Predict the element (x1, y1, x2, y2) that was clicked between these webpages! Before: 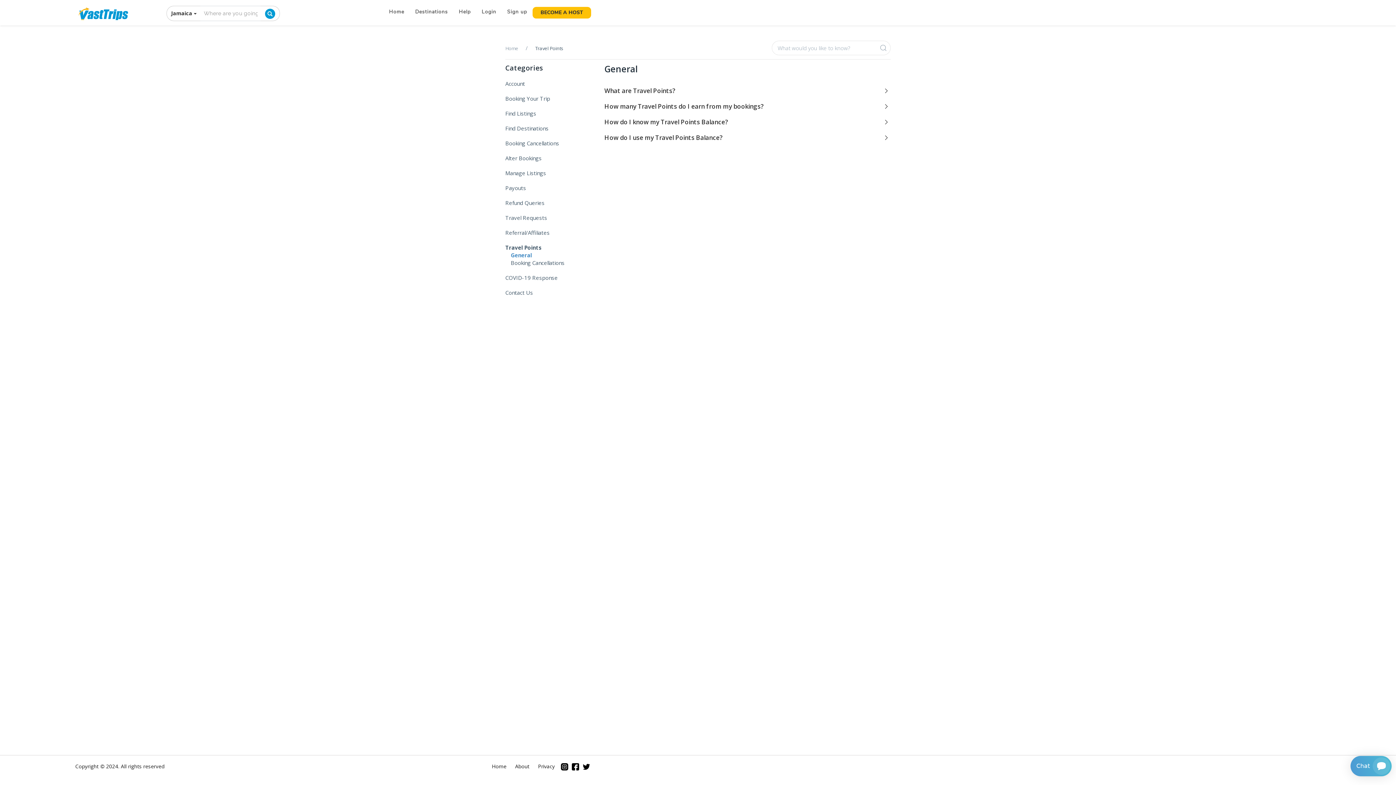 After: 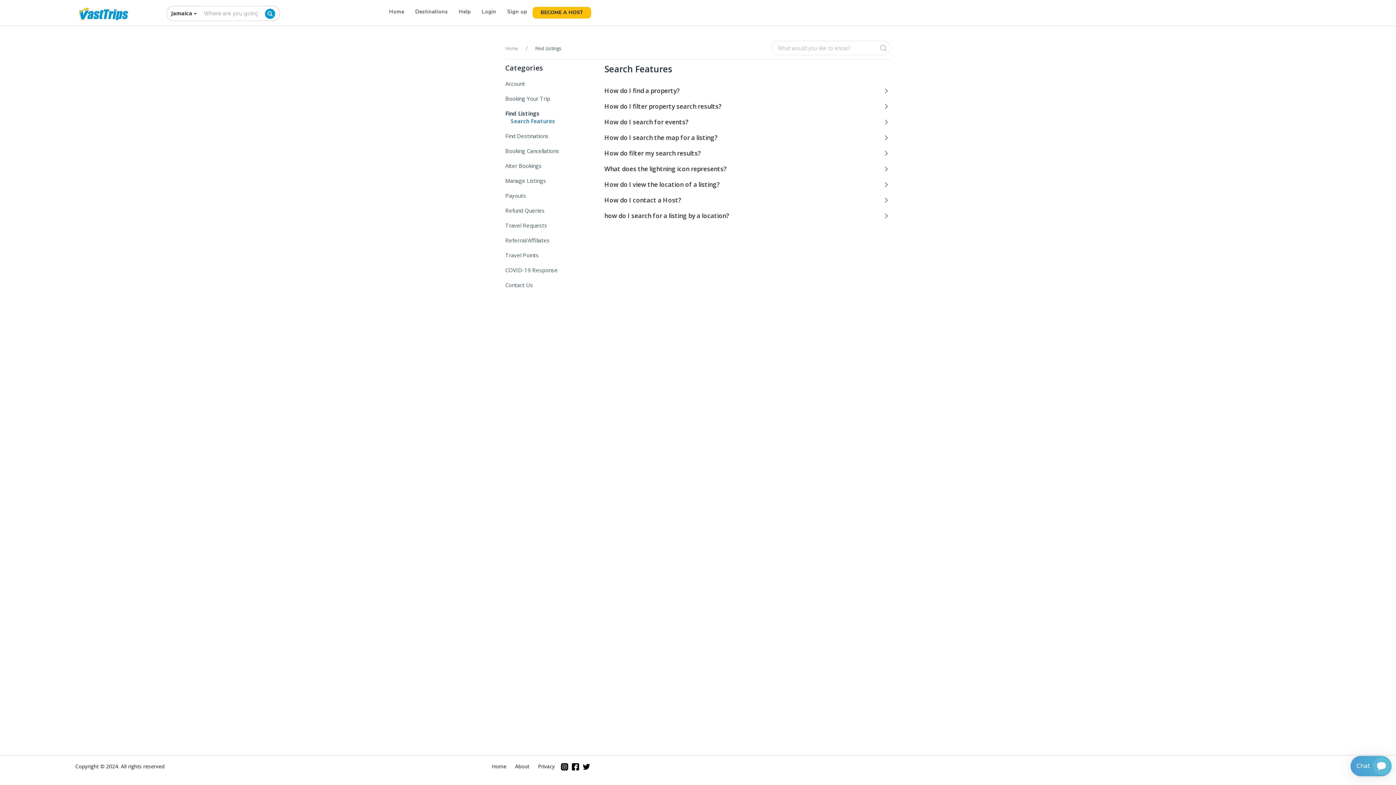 Action: bbox: (505, 109, 536, 117) label: Find Listings